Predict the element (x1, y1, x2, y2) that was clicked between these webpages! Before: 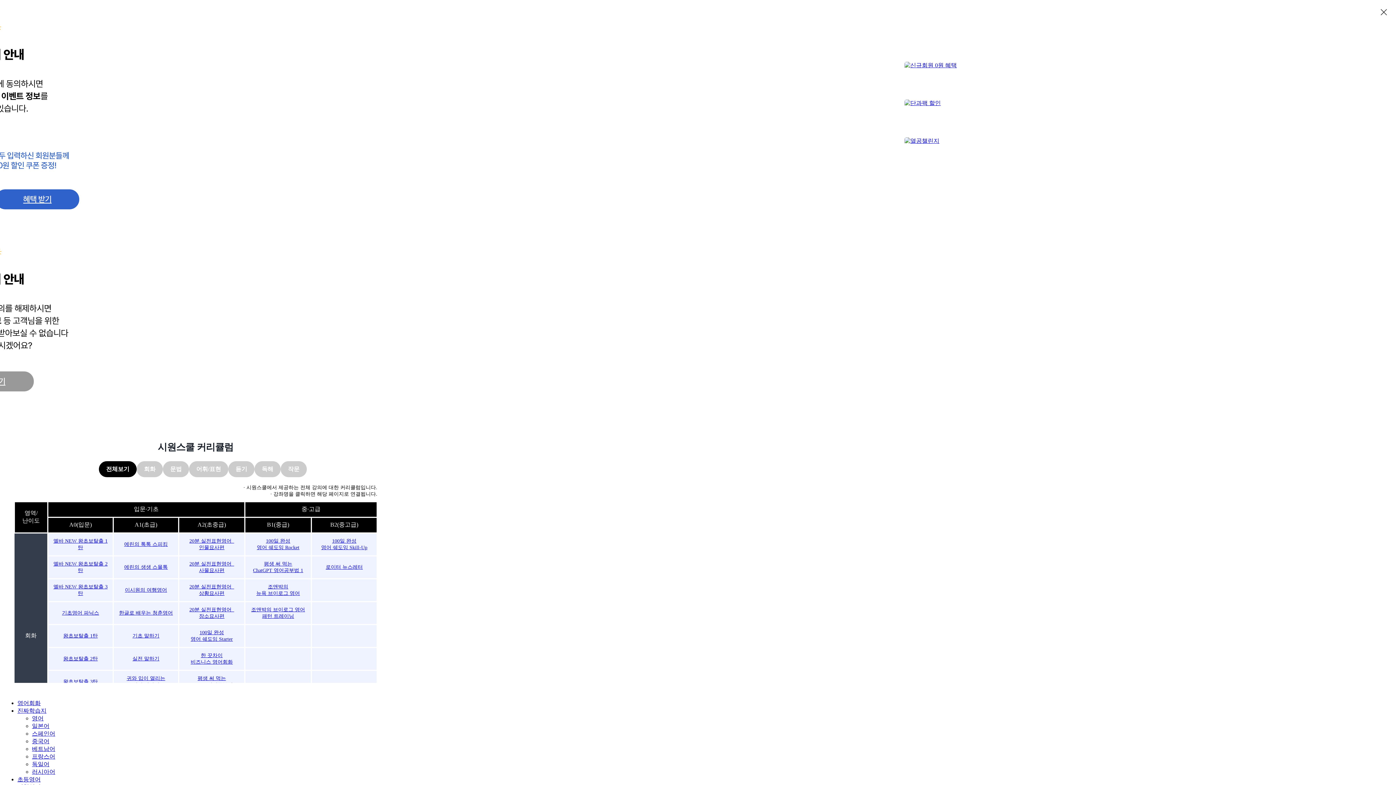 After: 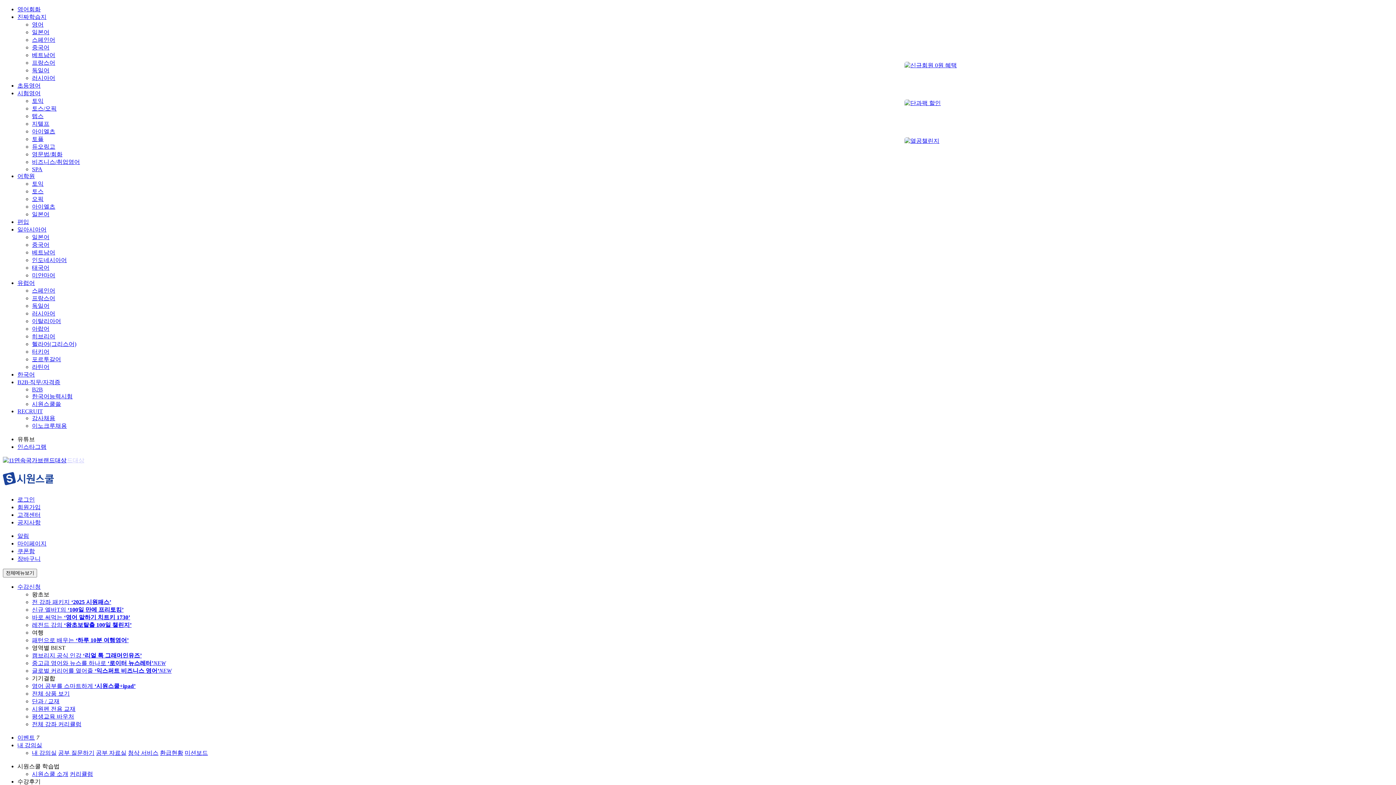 Action: label: 베트남어 bbox: (32, 746, 55, 752)